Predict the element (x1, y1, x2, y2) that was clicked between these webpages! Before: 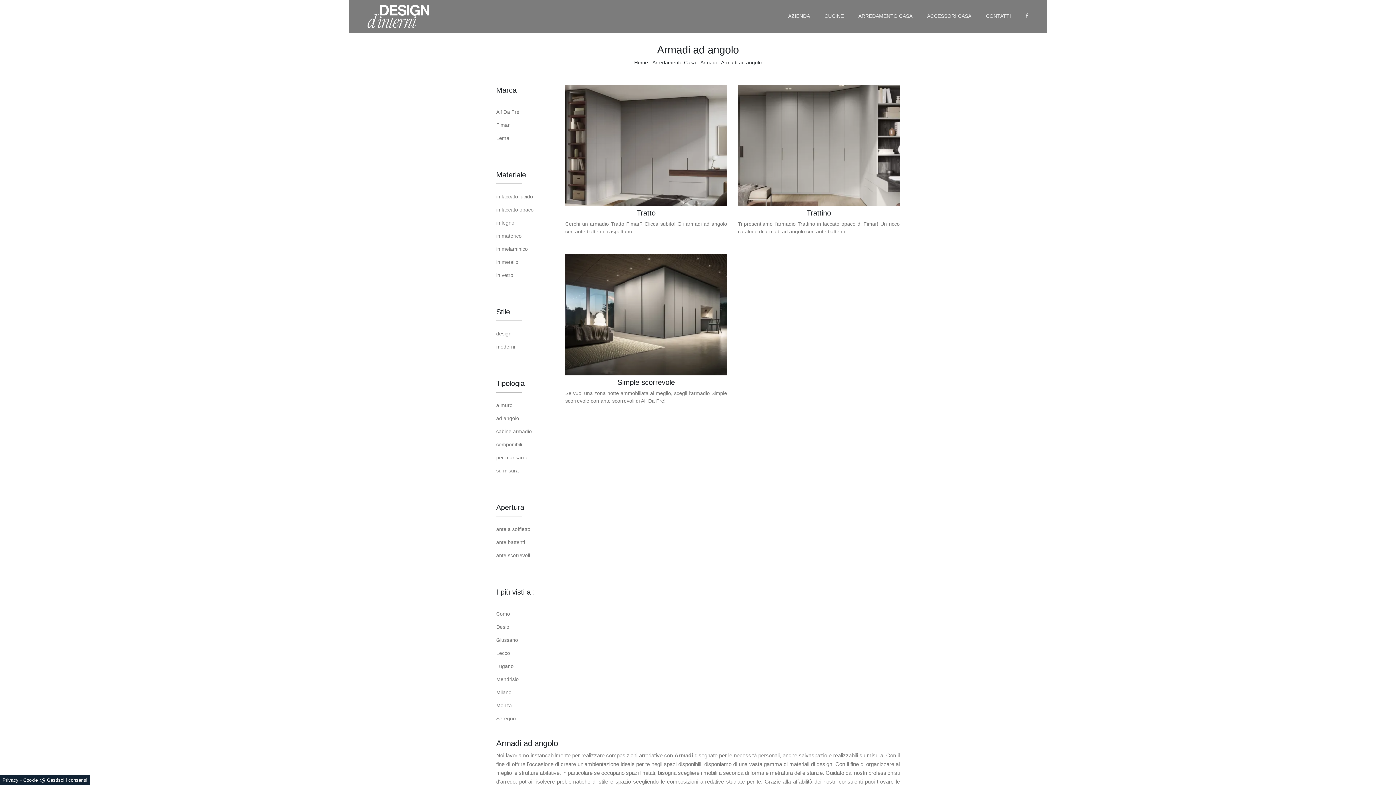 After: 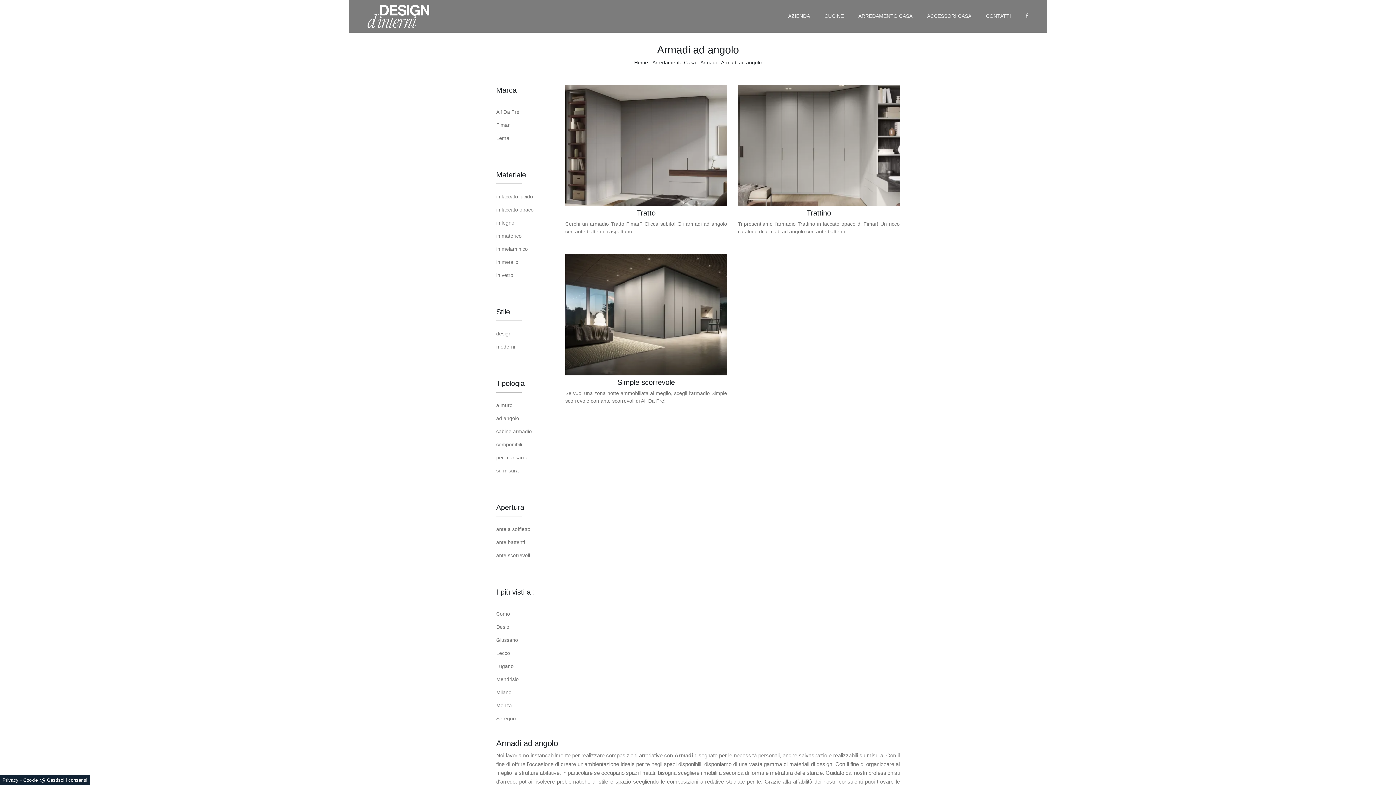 Action: label: Tipologia bbox: (496, 378, 524, 392)